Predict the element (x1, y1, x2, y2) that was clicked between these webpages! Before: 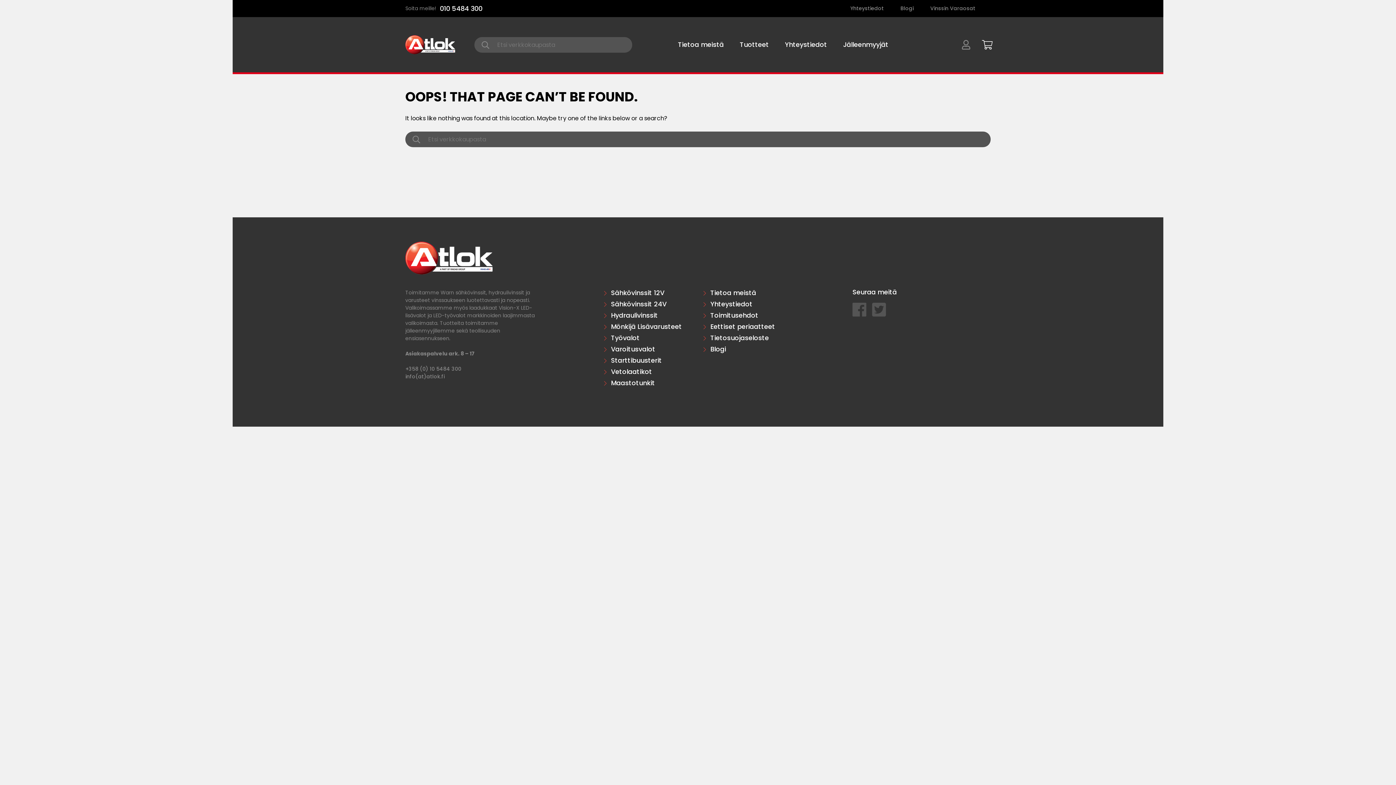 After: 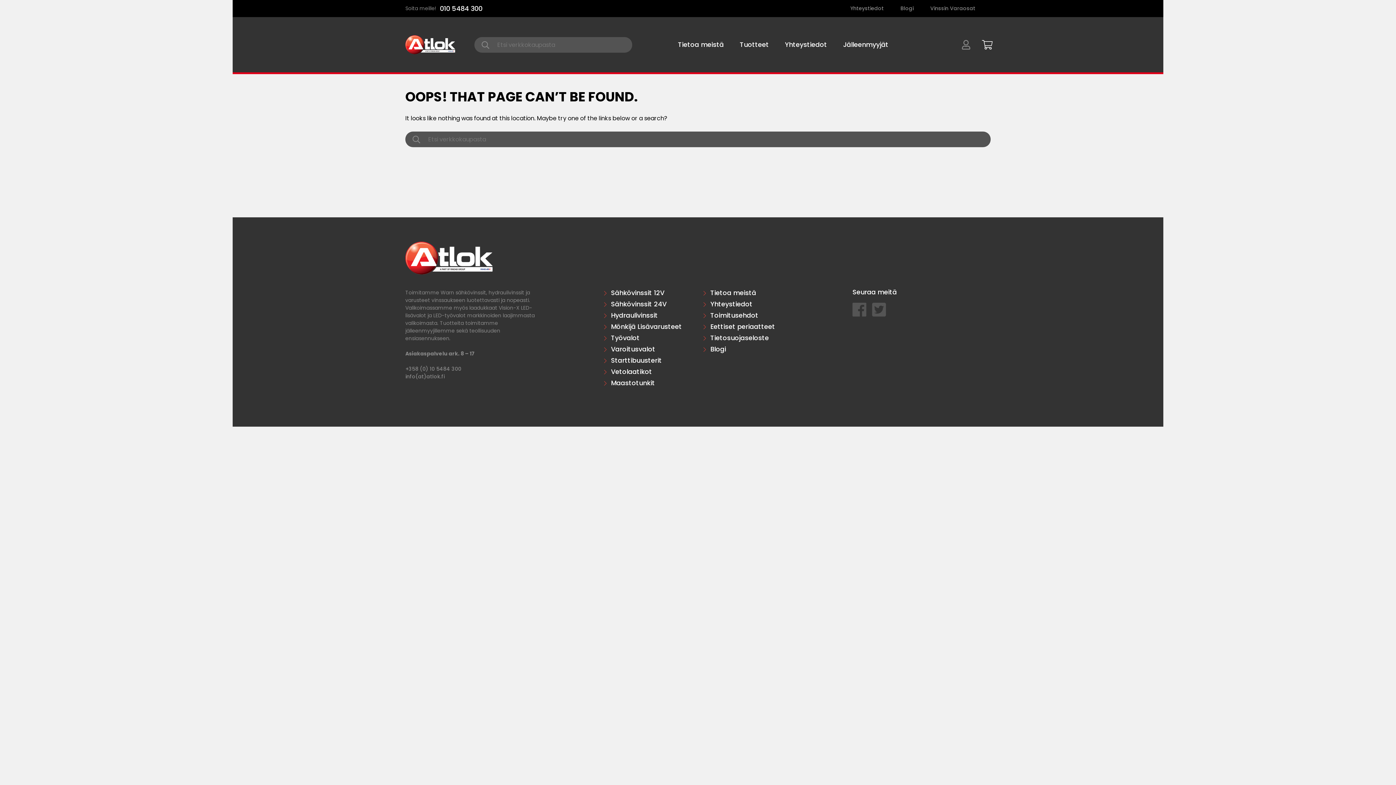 Action: label: info(at)atlok.fi bbox: (405, 373, 444, 380)